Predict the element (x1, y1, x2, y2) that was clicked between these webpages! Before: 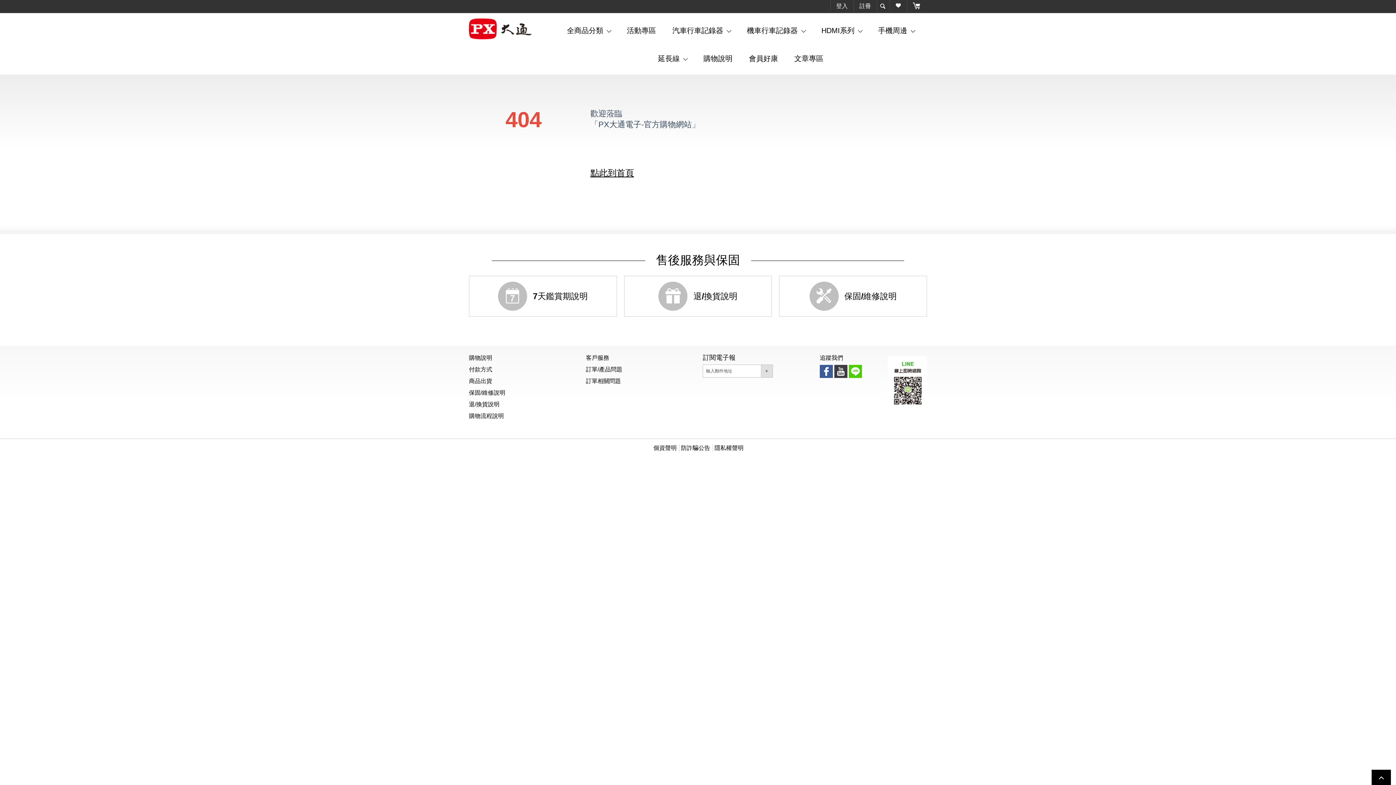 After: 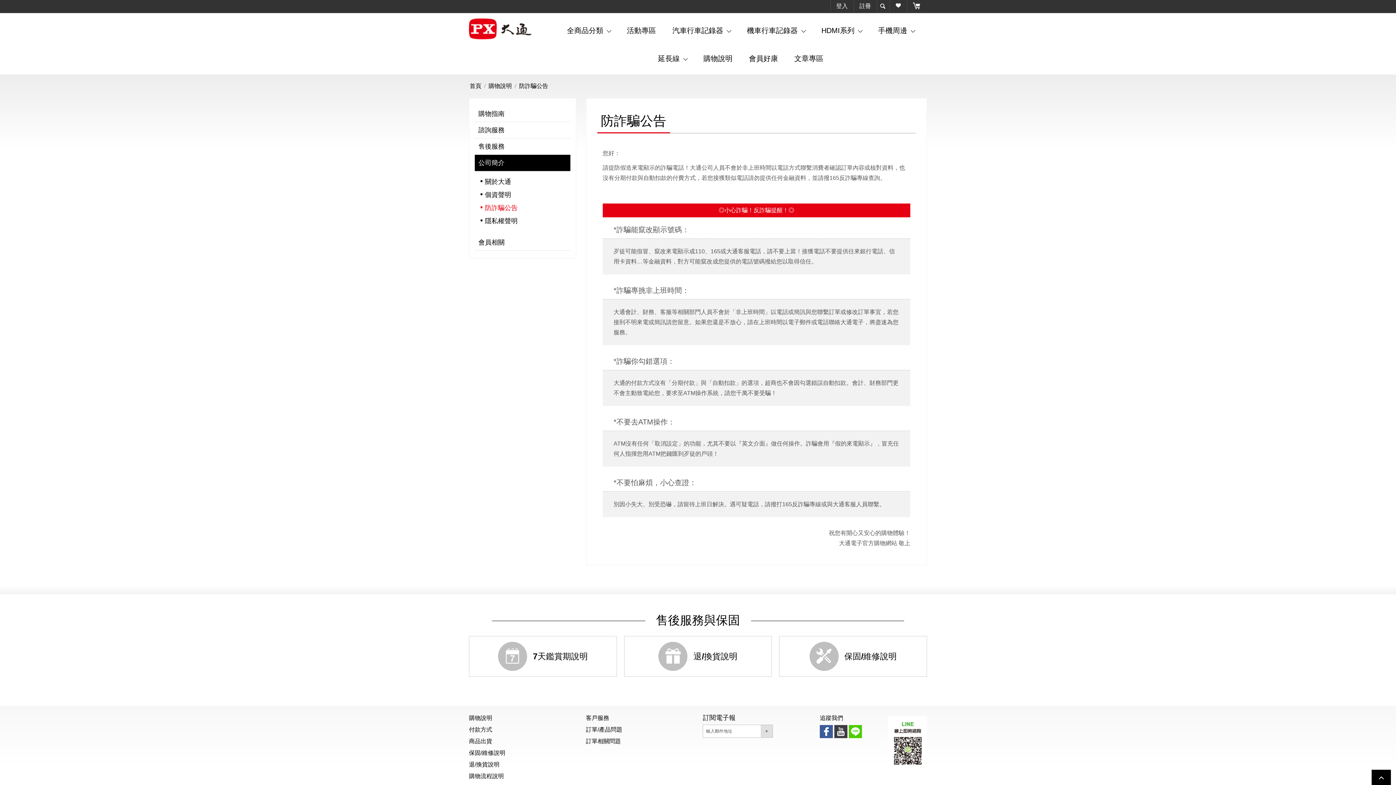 Action: label: 防詐騙公告 bbox: (681, 445, 710, 451)